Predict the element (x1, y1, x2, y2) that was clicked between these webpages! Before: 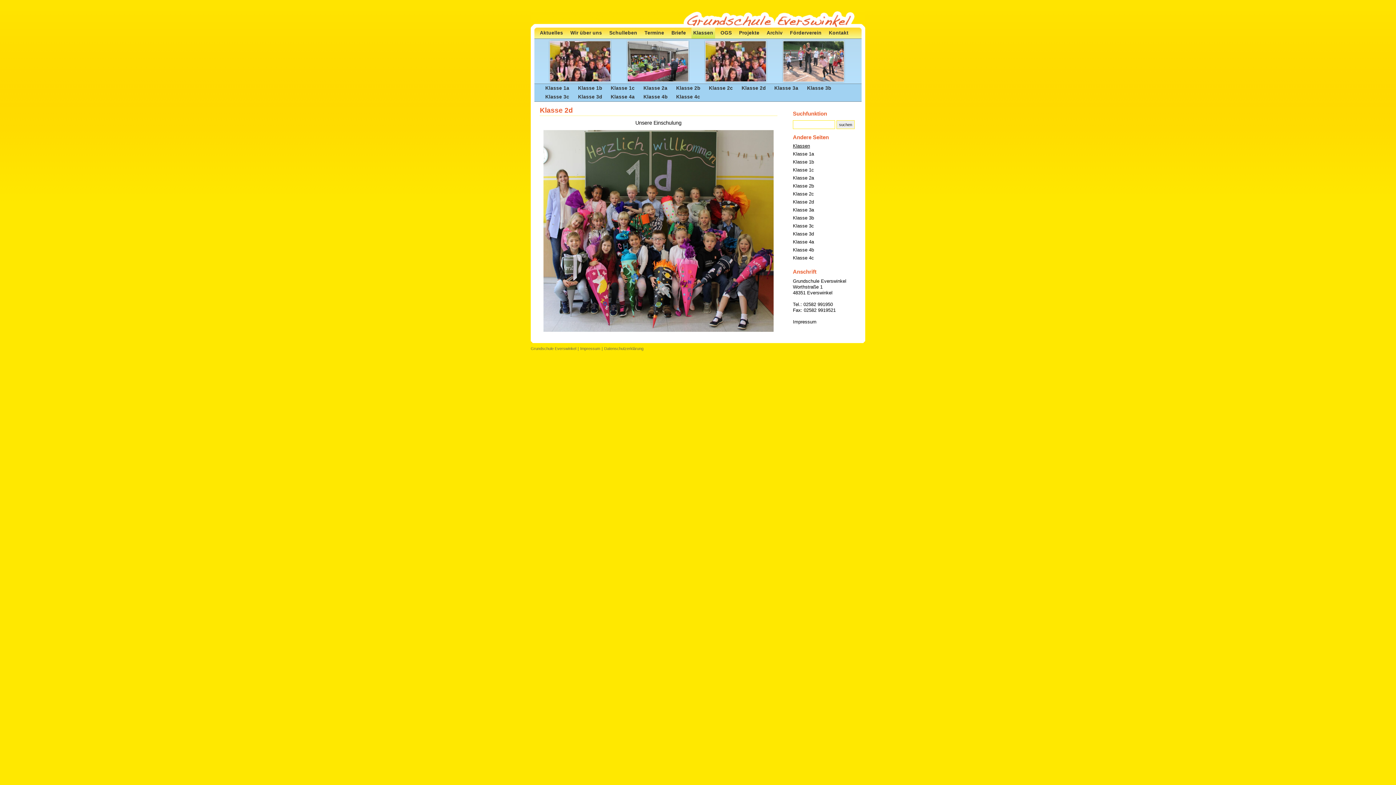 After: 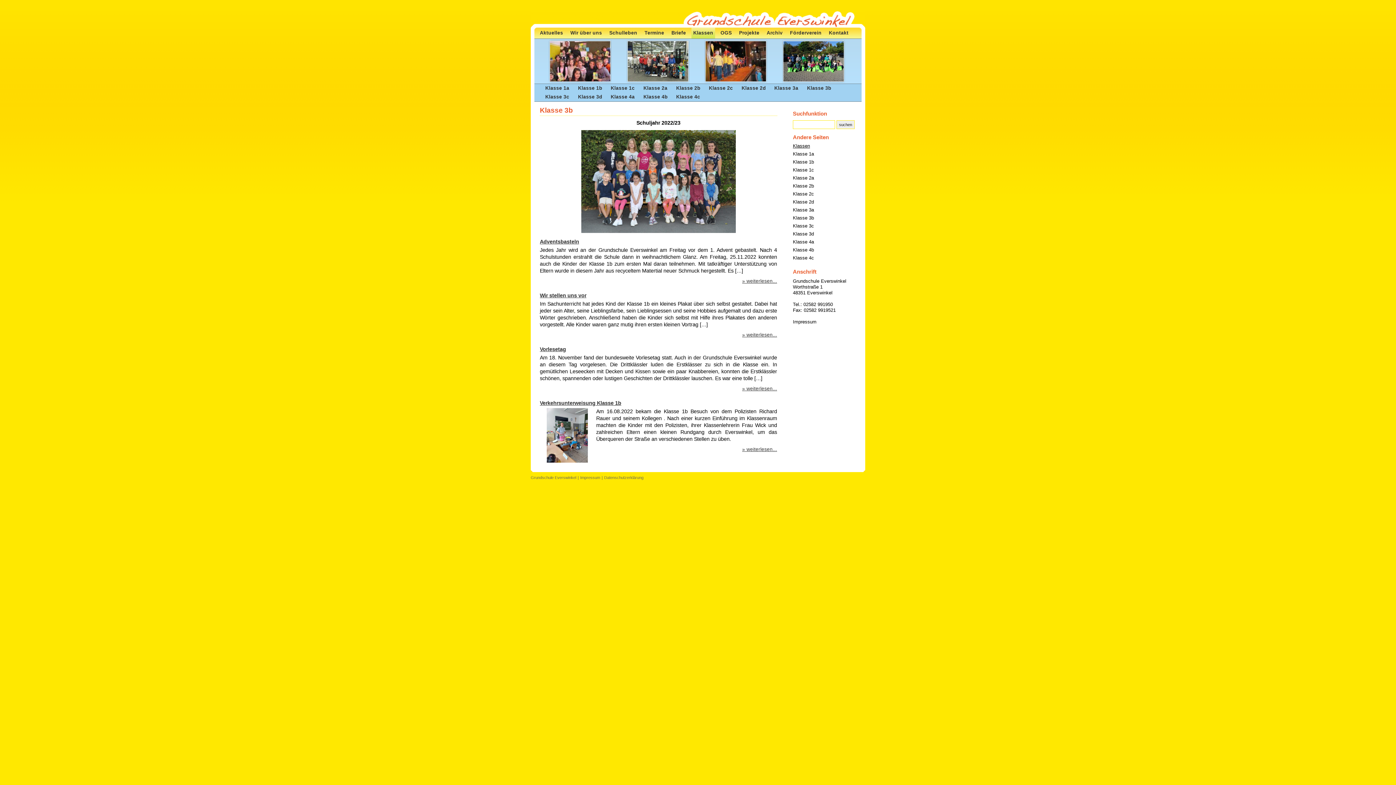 Action: label: Klasse 3b bbox: (793, 216, 856, 220)